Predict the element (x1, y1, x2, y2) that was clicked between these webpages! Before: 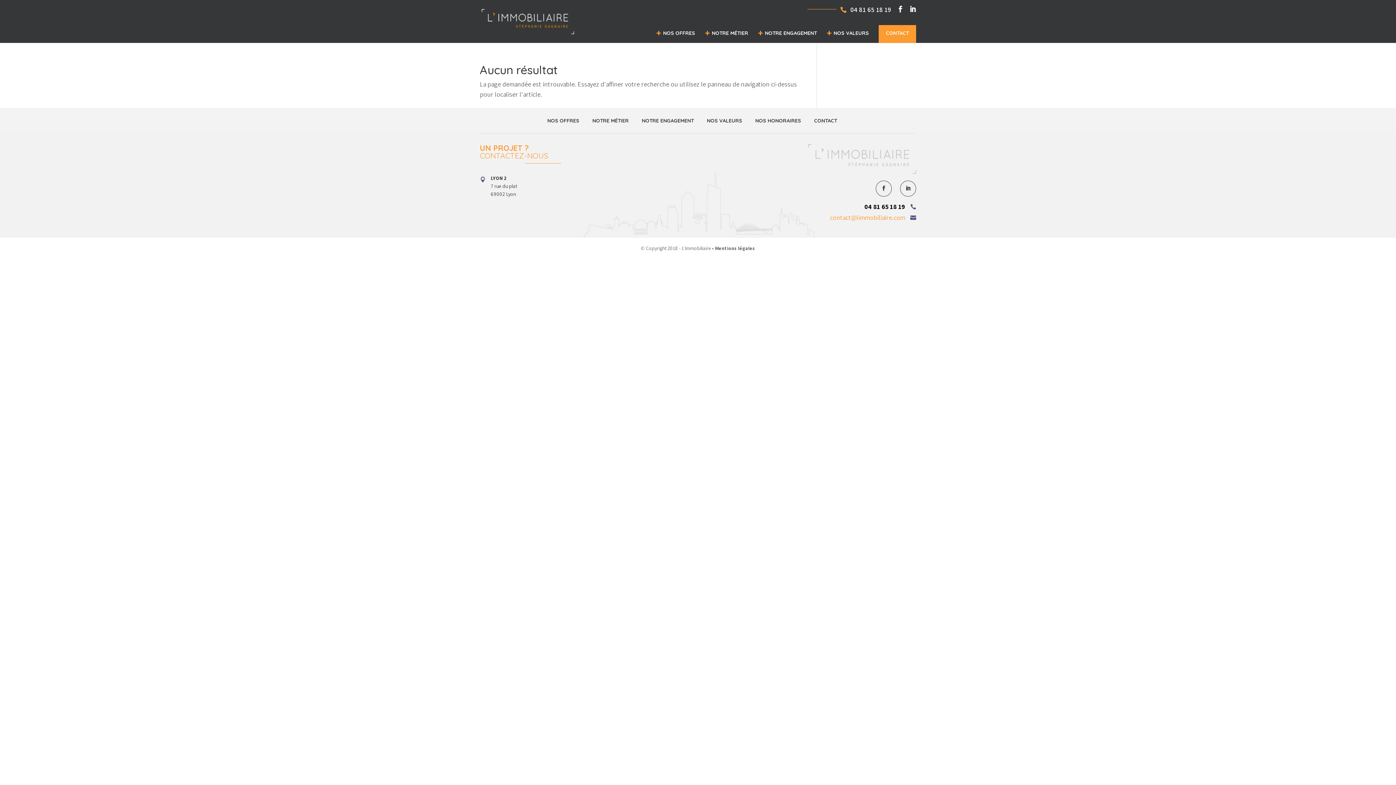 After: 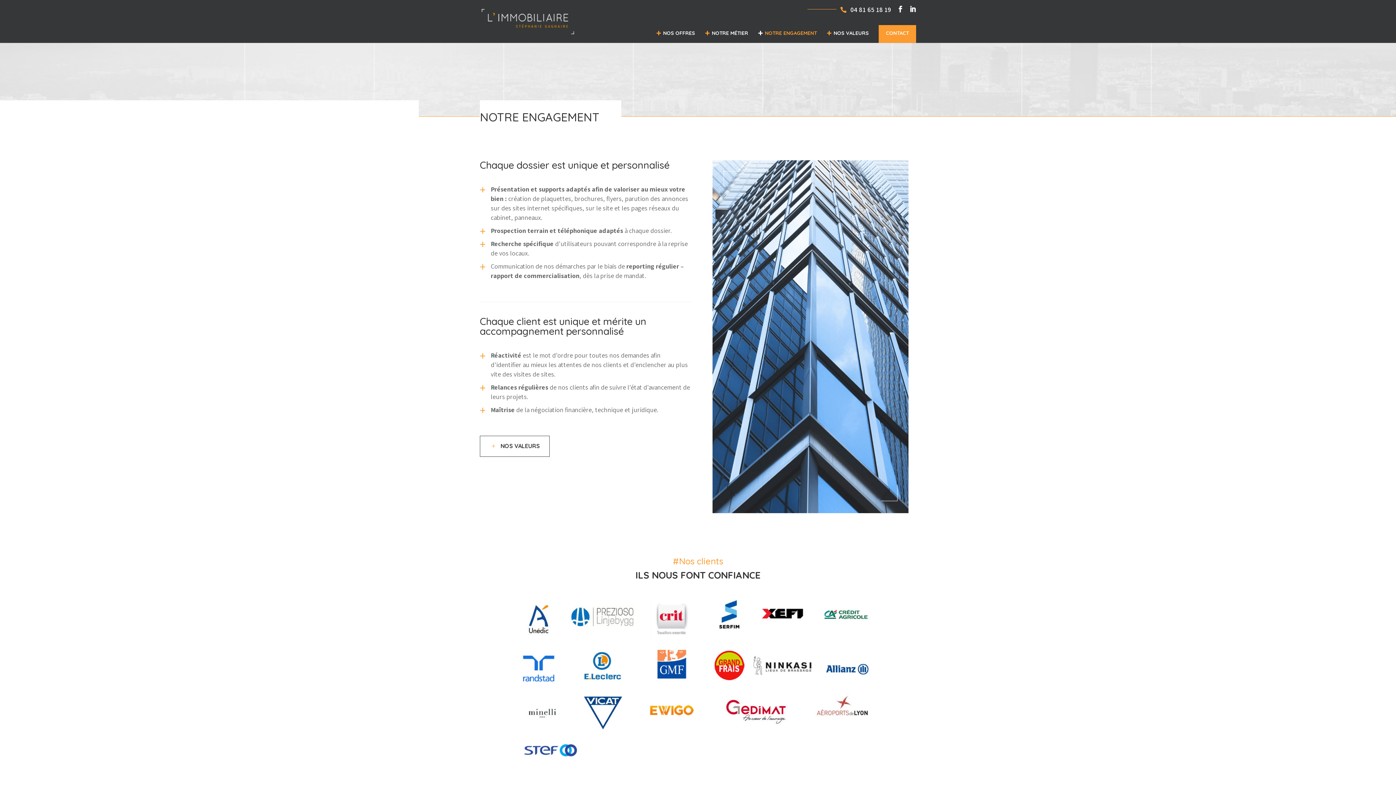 Action: label: NOTRE ENGAGEMENT bbox: (642, 117, 694, 124)